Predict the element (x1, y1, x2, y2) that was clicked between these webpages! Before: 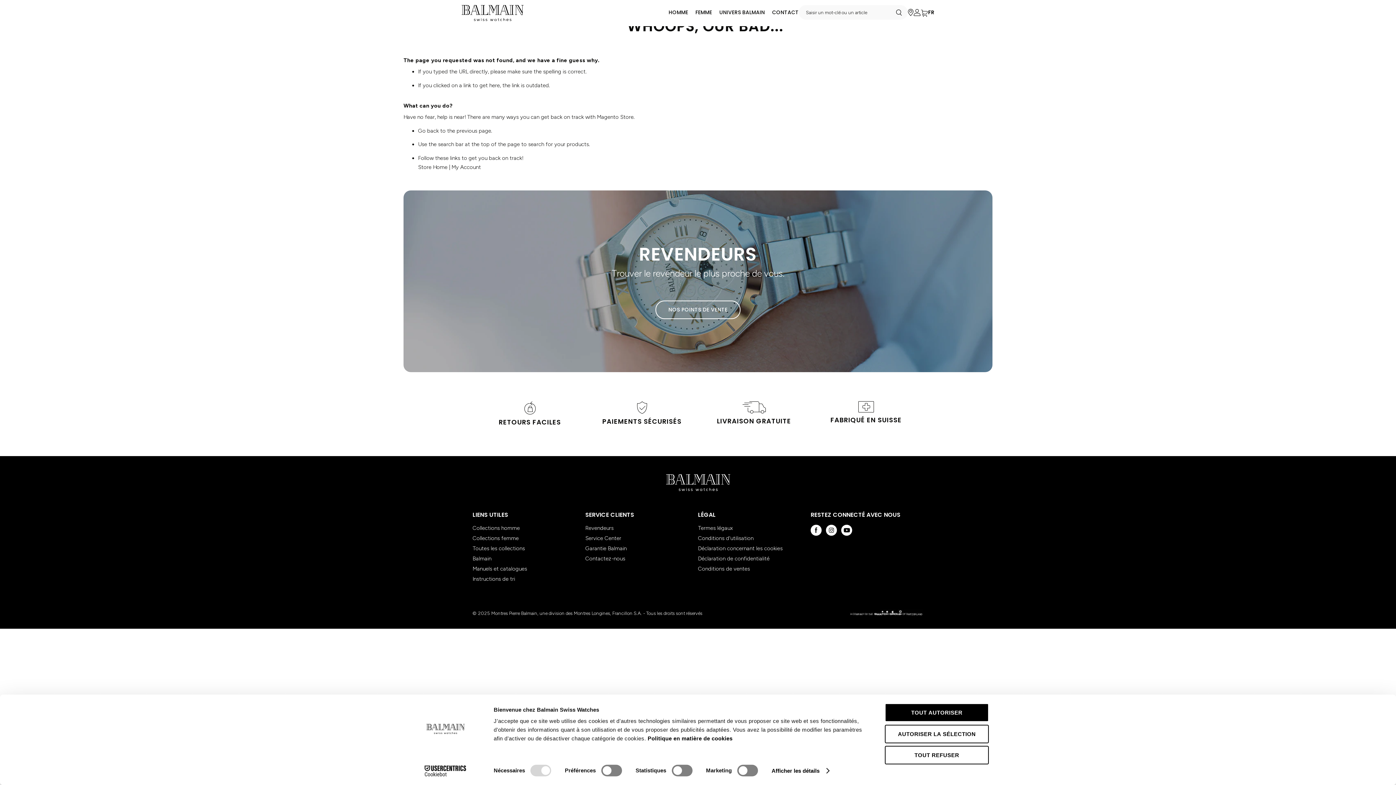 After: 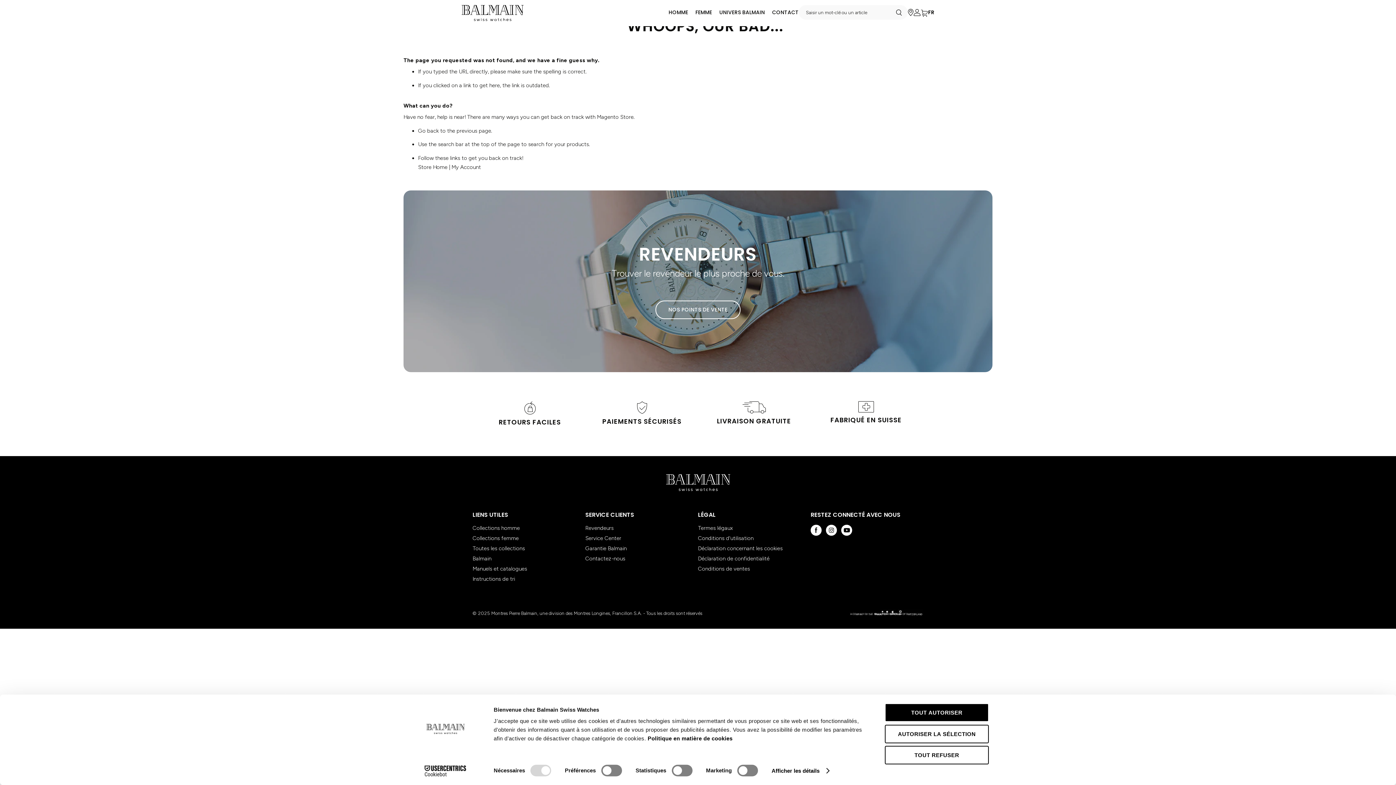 Action: bbox: (826, 525, 837, 535)